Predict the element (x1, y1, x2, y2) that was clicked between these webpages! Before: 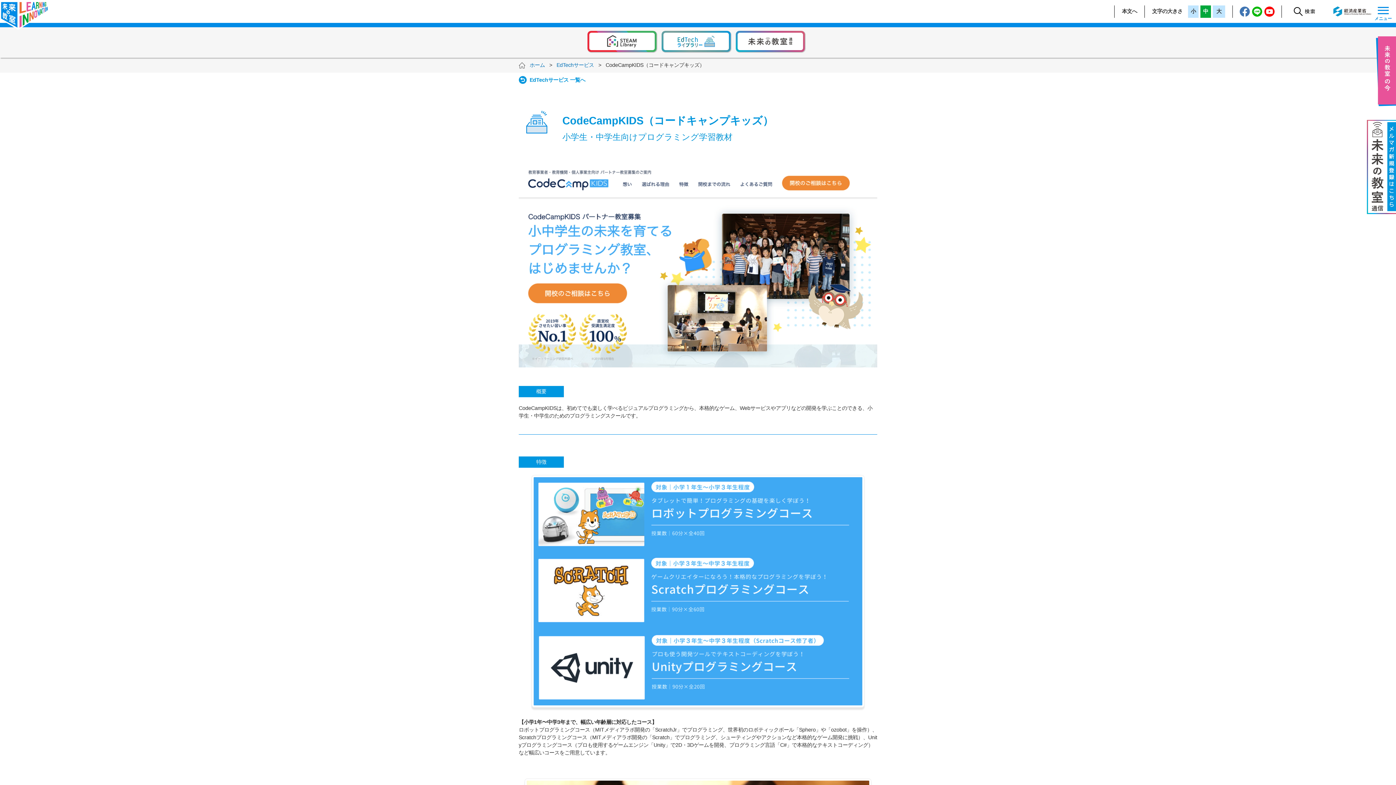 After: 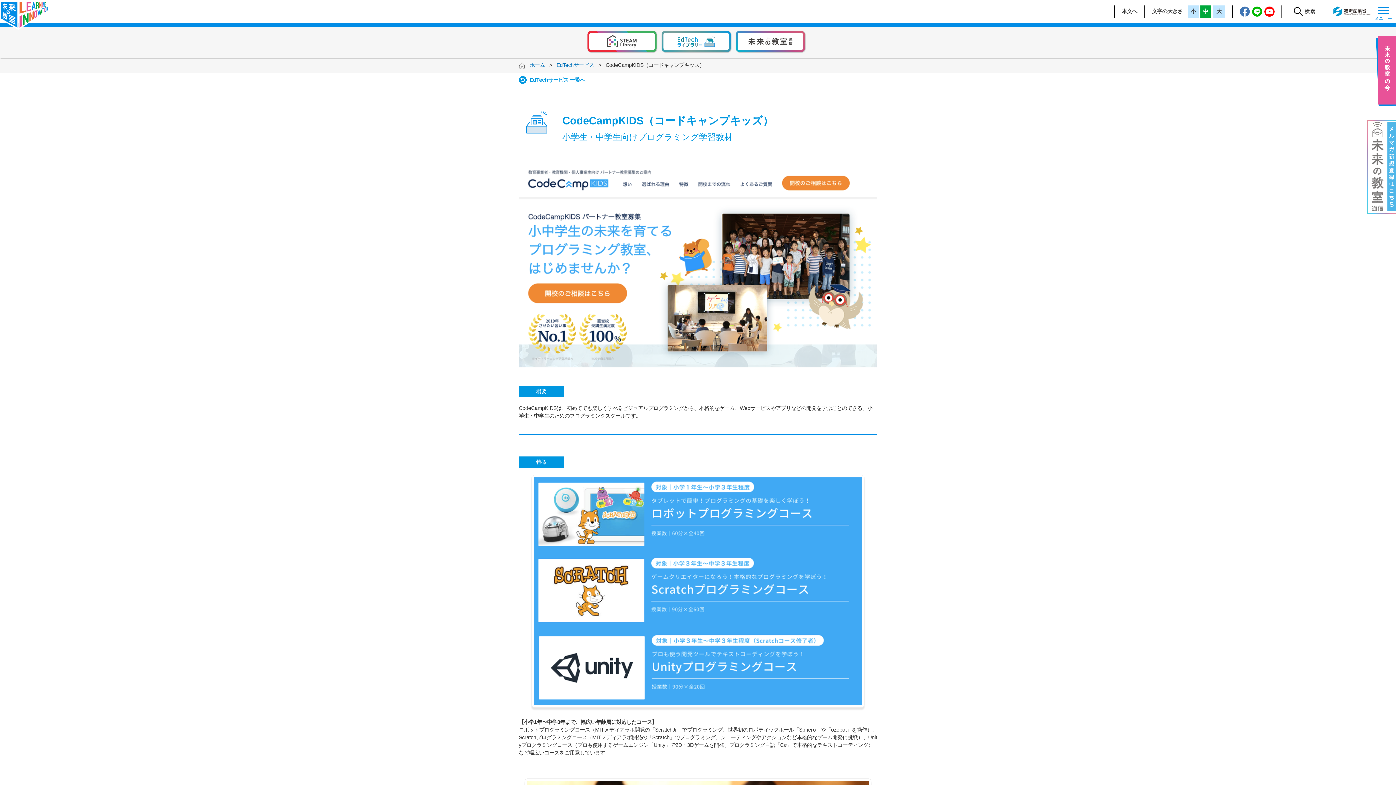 Action: bbox: (1367, 120, 1396, 125)